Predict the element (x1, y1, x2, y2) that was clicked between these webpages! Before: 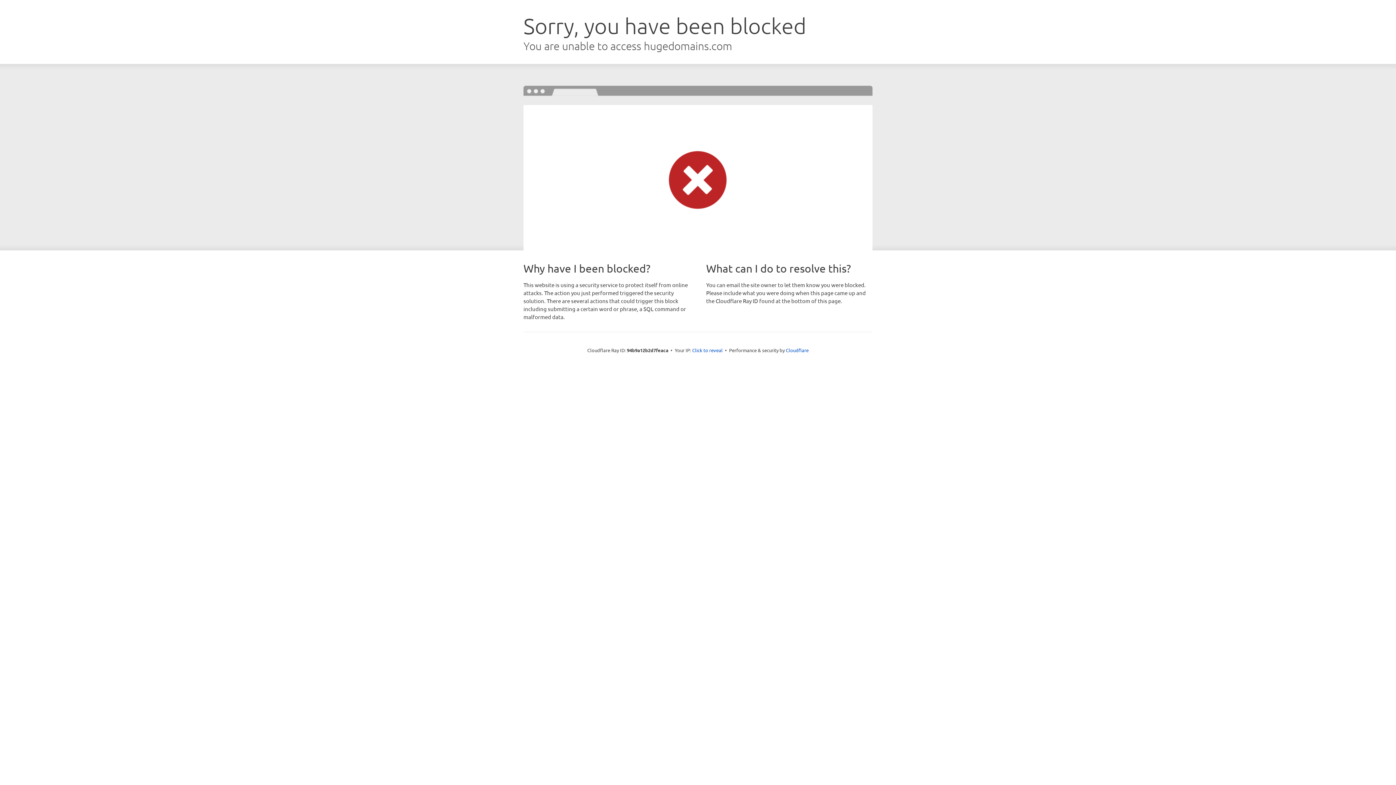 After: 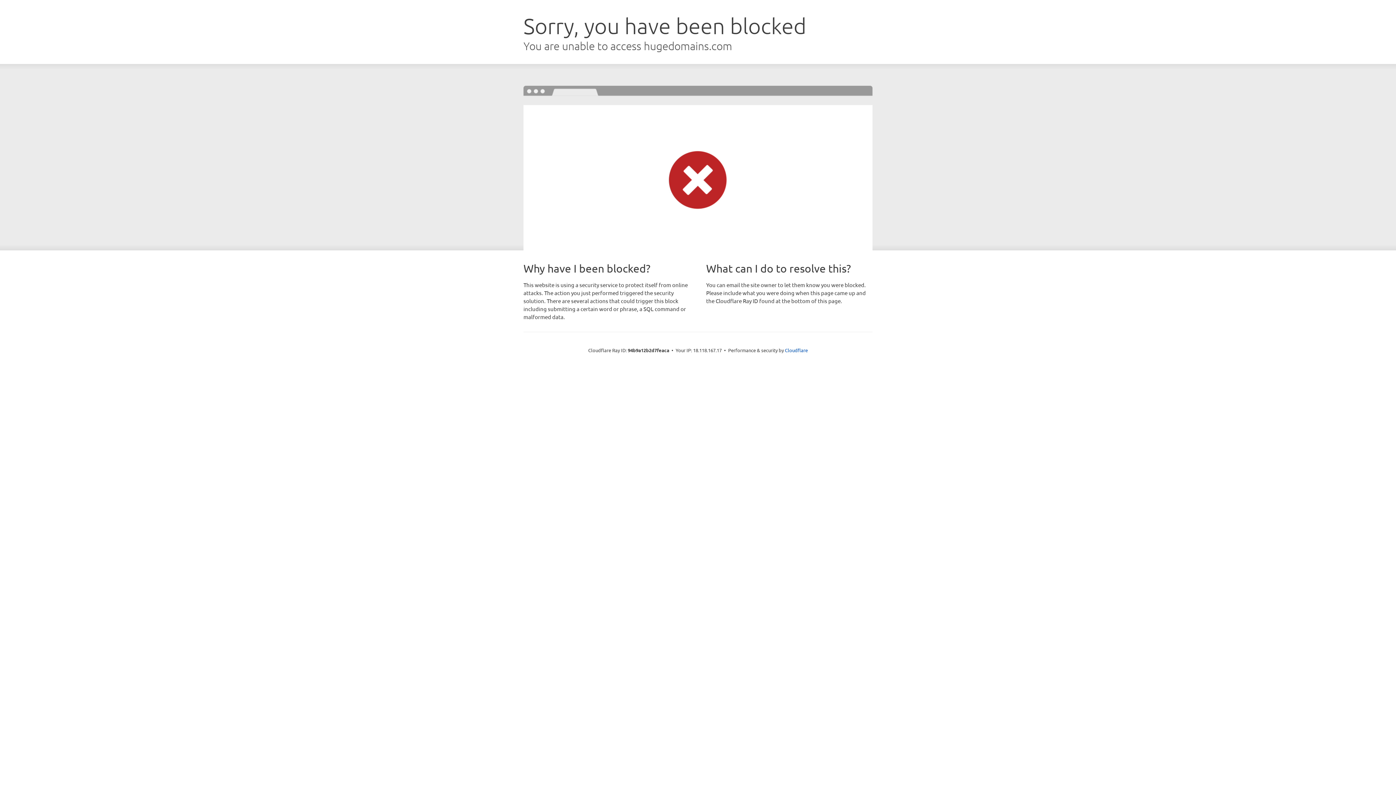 Action: bbox: (692, 346, 722, 353) label: Click to reveal